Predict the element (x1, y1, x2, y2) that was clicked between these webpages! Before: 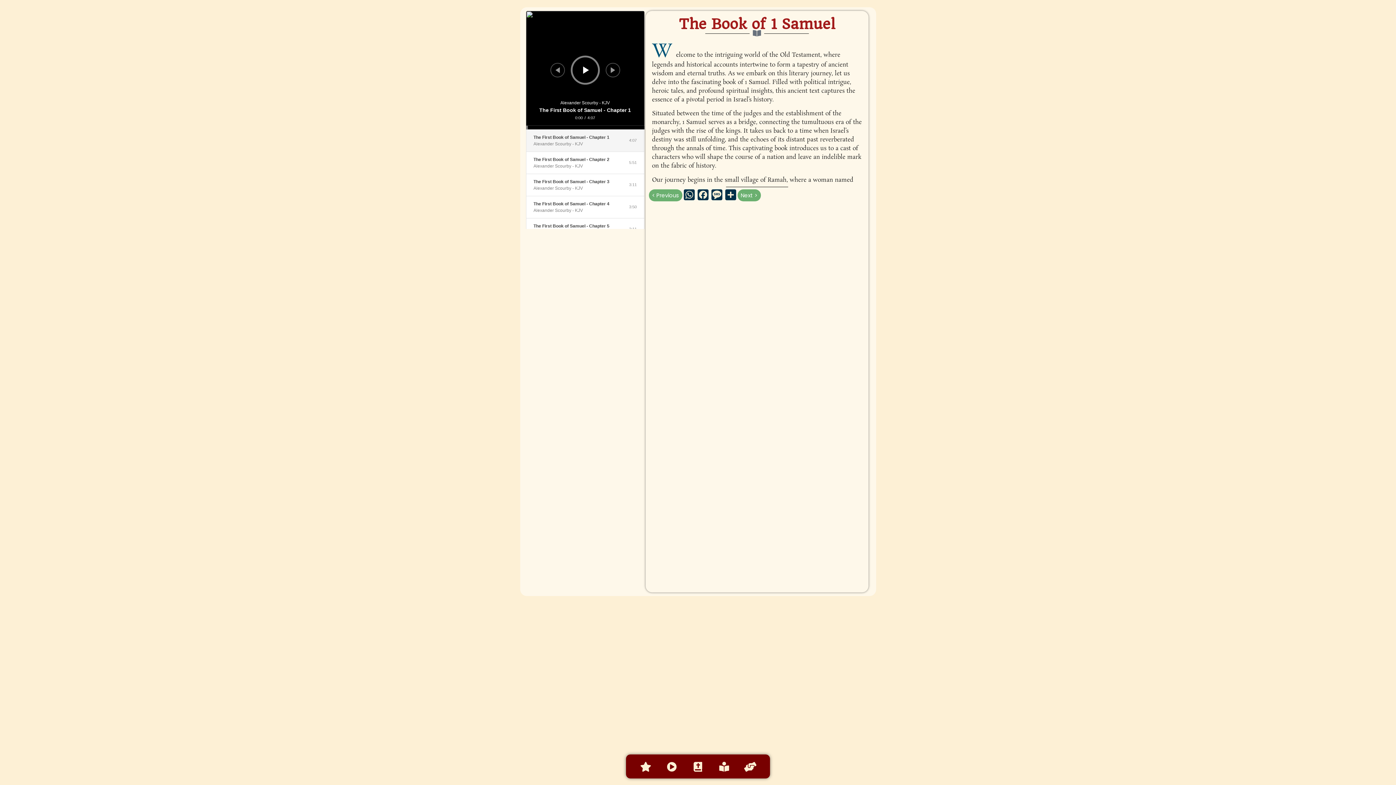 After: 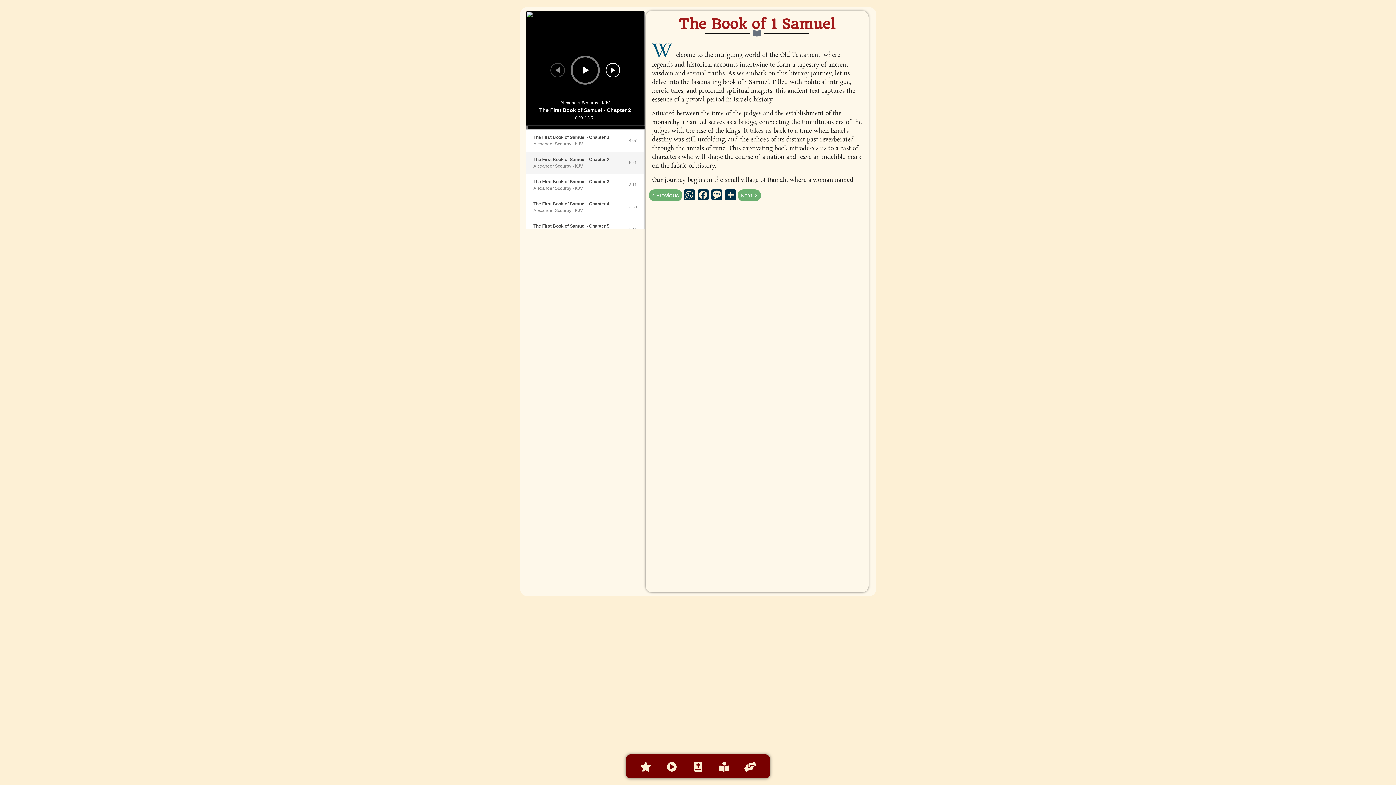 Action: bbox: (610, 67, 615, 73)